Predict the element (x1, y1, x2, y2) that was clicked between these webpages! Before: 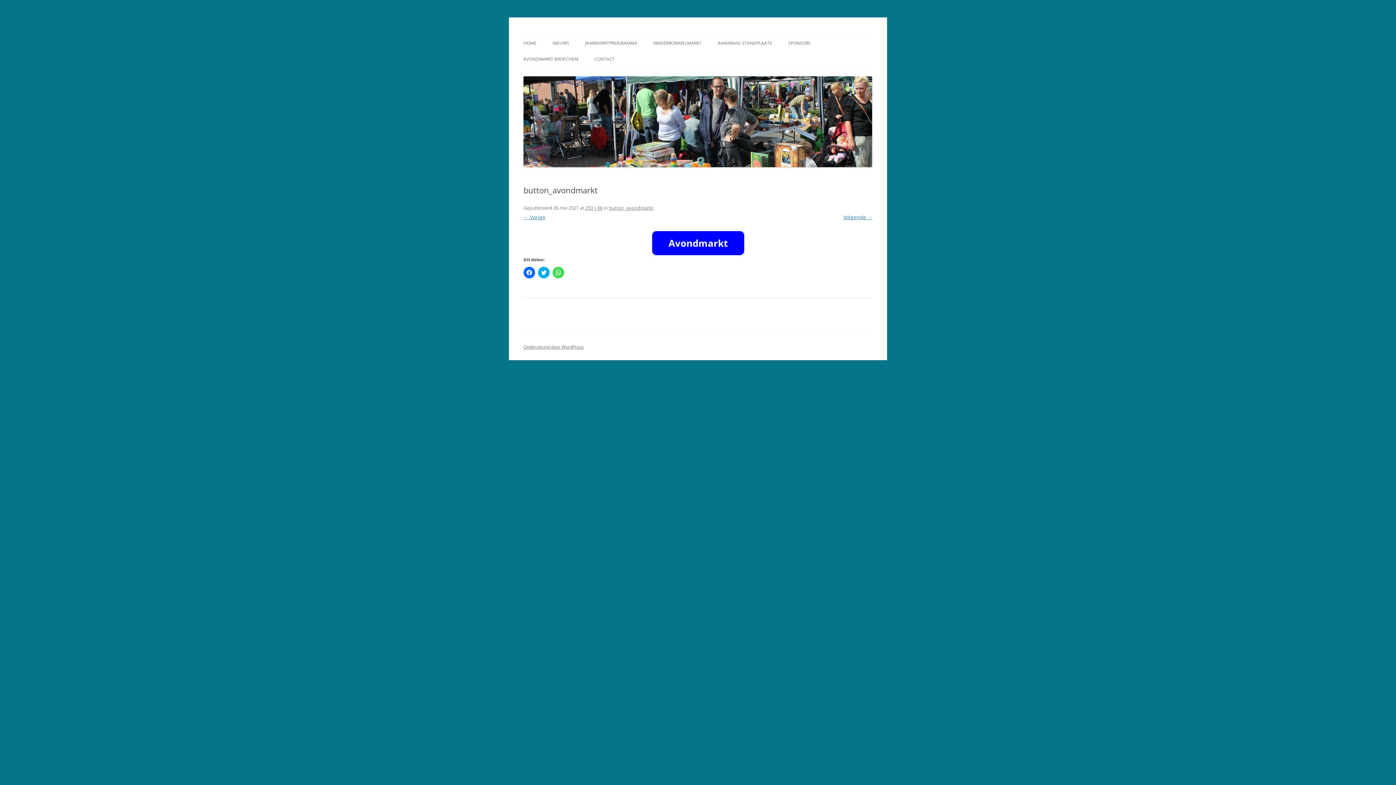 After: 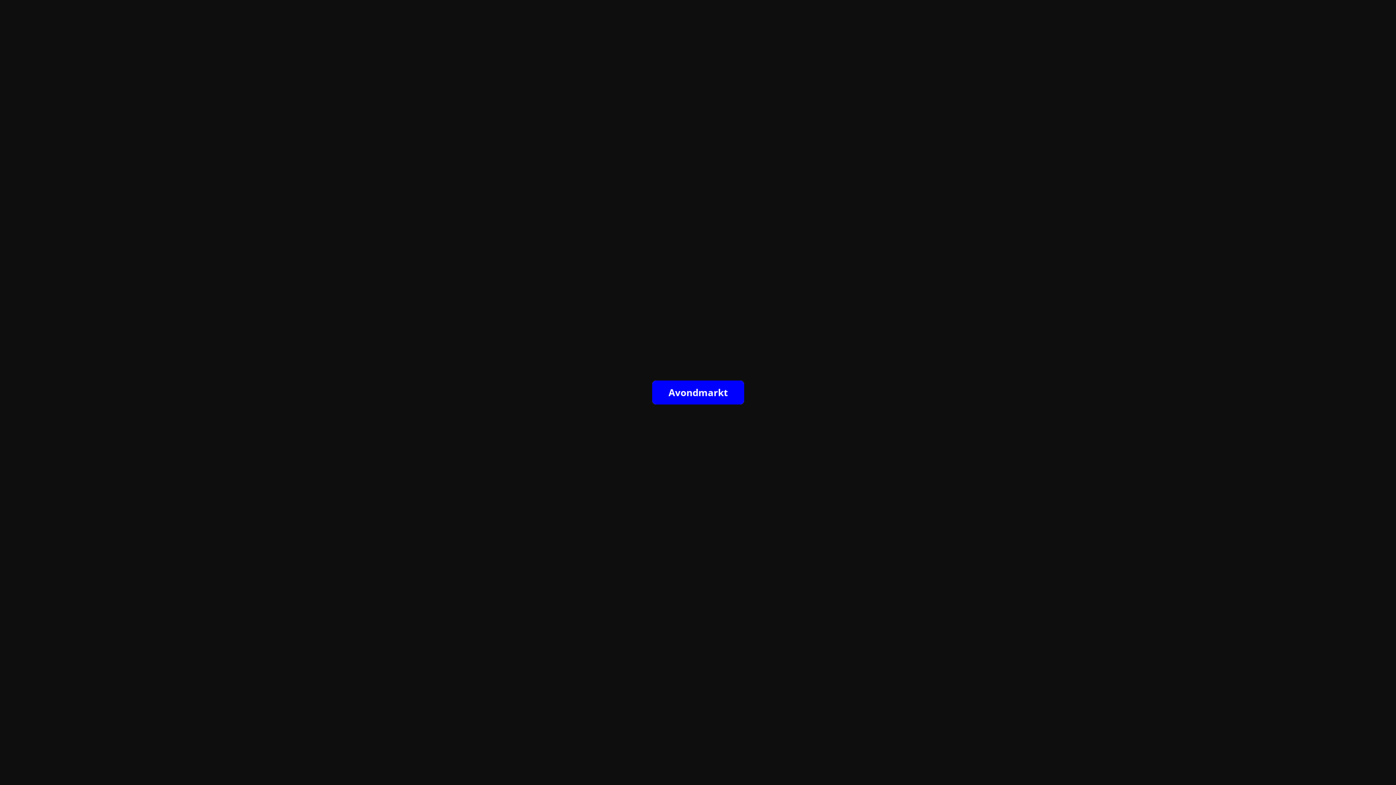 Action: bbox: (585, 204, 602, 211) label: 253 × 66